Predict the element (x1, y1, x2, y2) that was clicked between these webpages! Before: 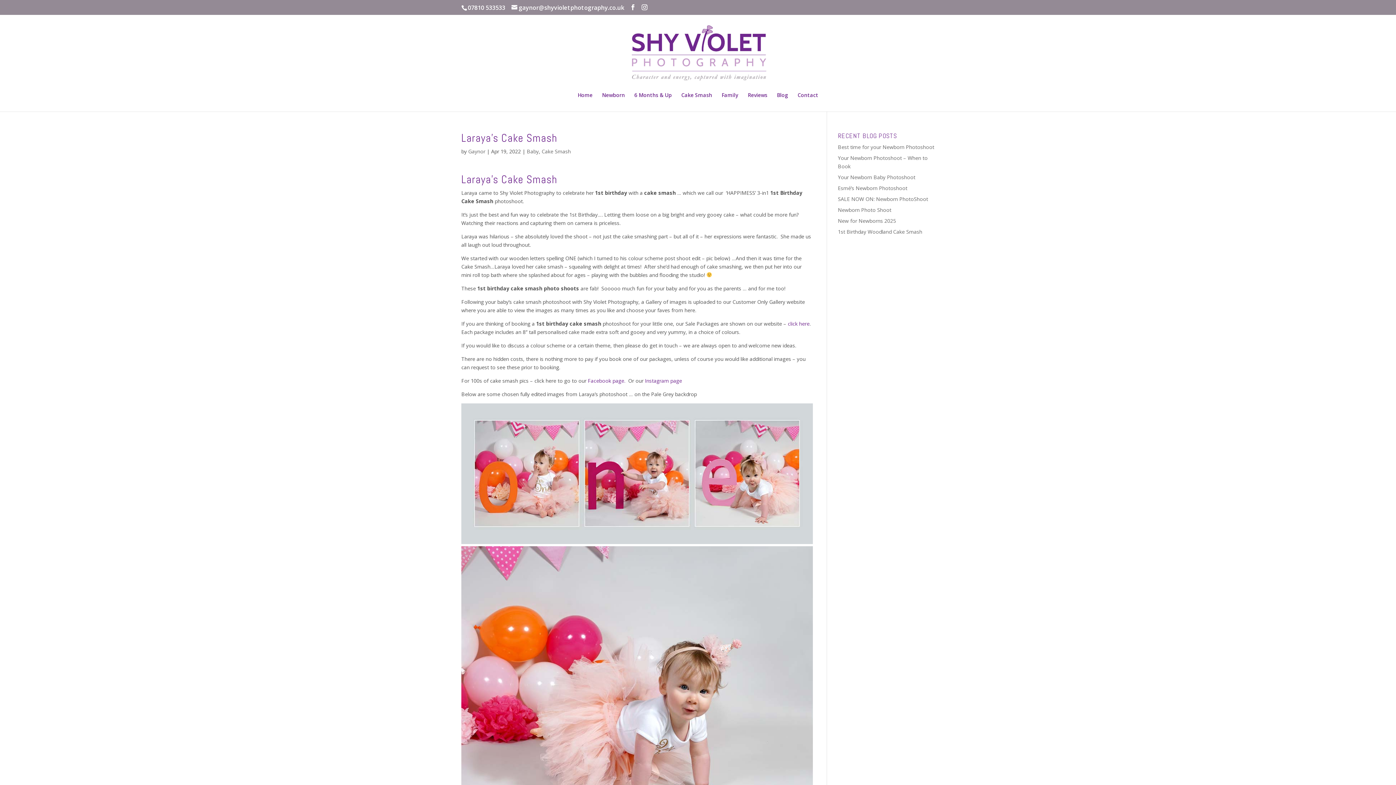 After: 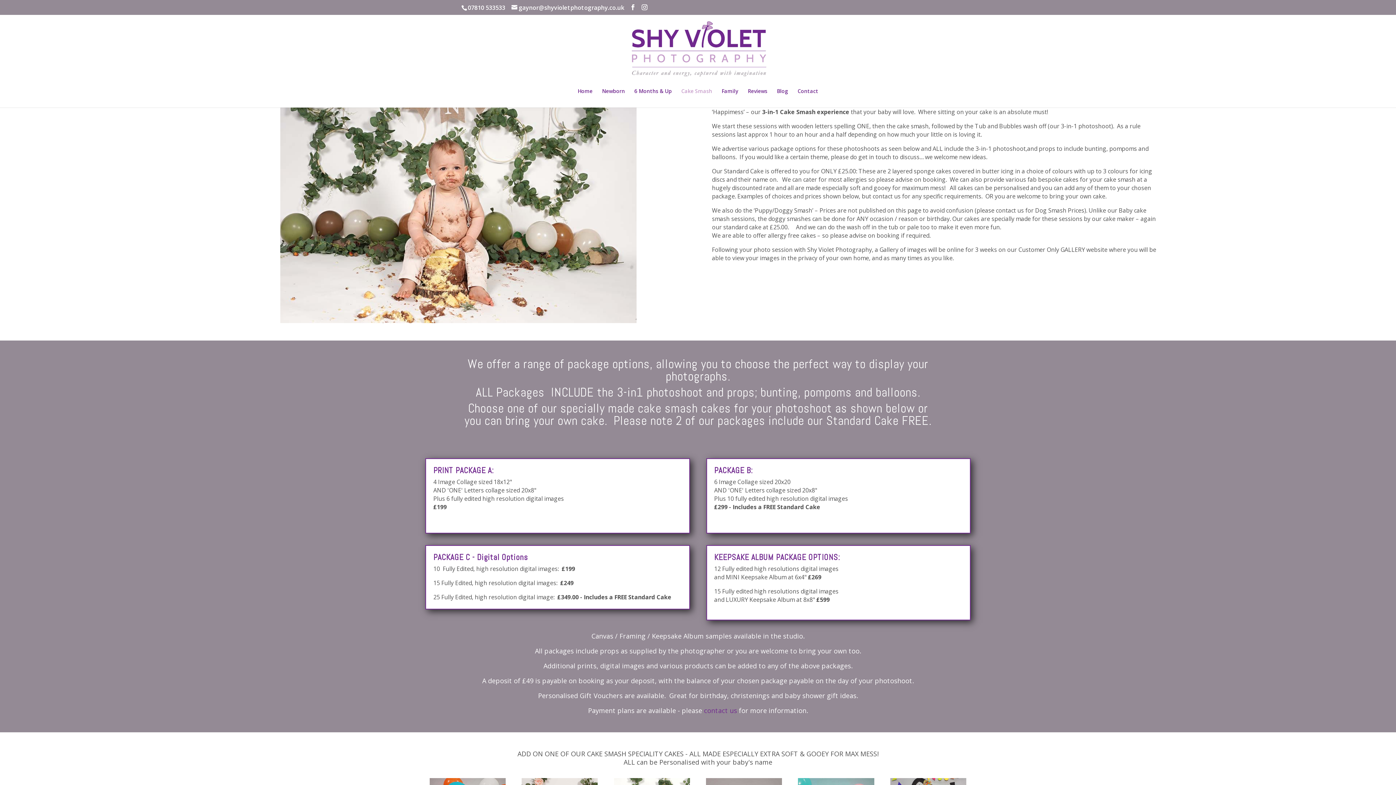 Action: label:  click here bbox: (786, 320, 809, 327)